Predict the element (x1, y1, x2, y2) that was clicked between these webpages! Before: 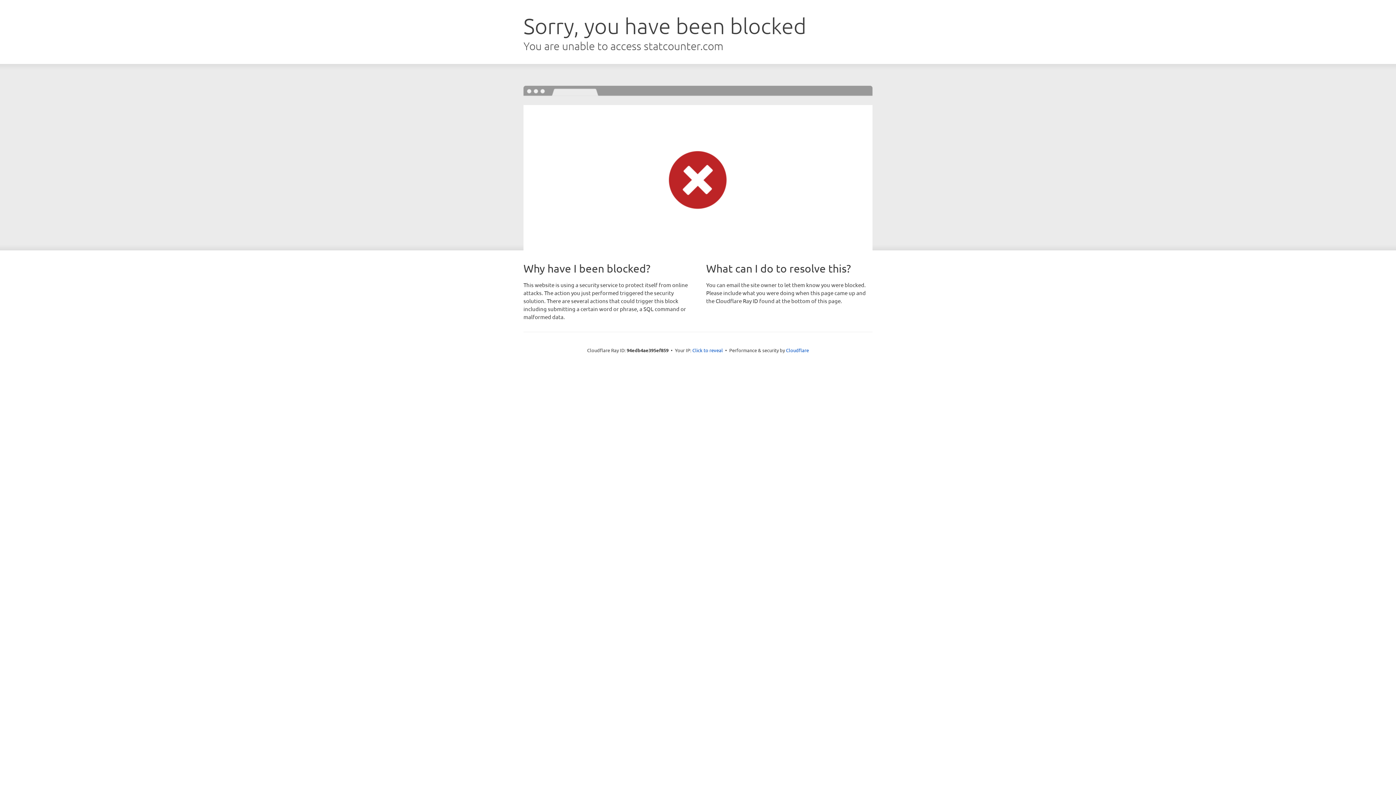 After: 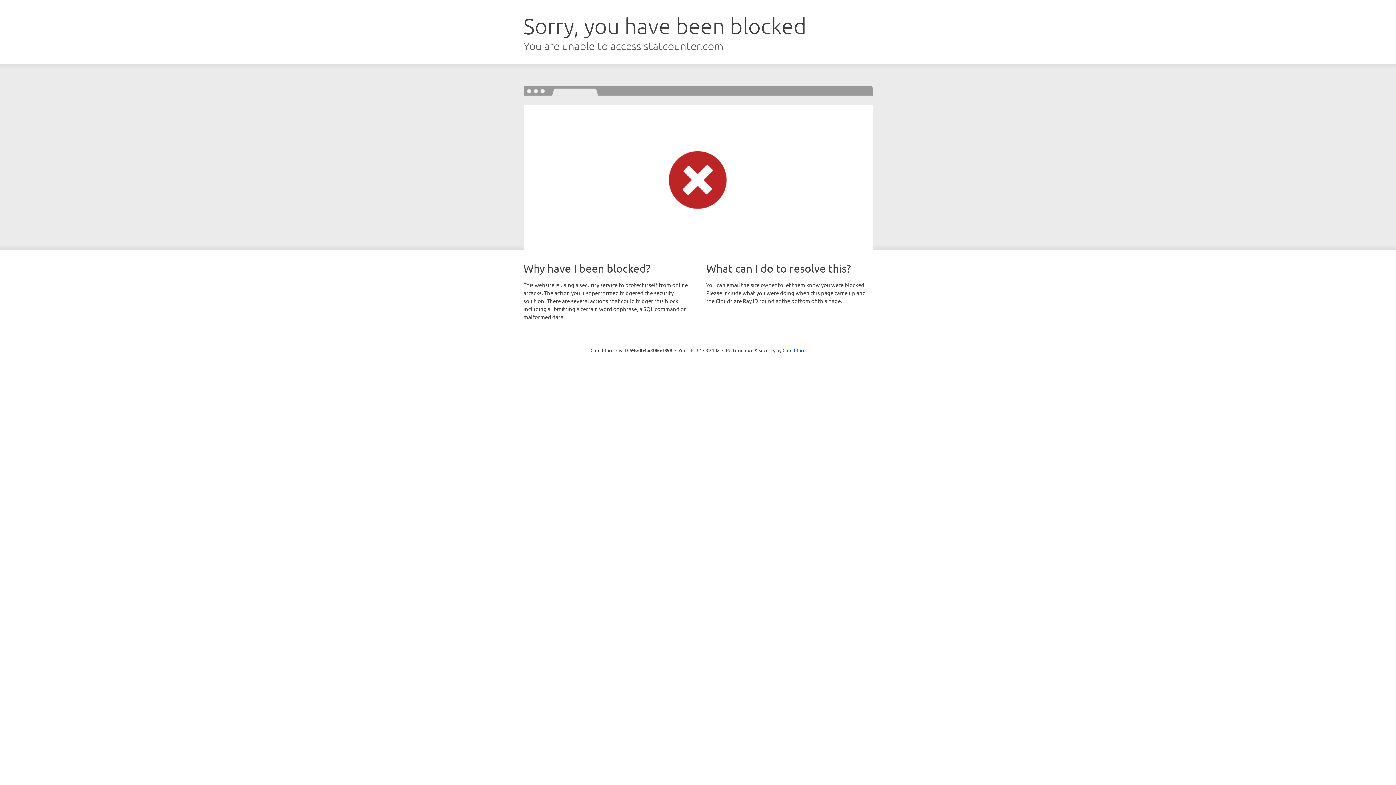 Action: label: Click to reveal bbox: (692, 346, 723, 353)